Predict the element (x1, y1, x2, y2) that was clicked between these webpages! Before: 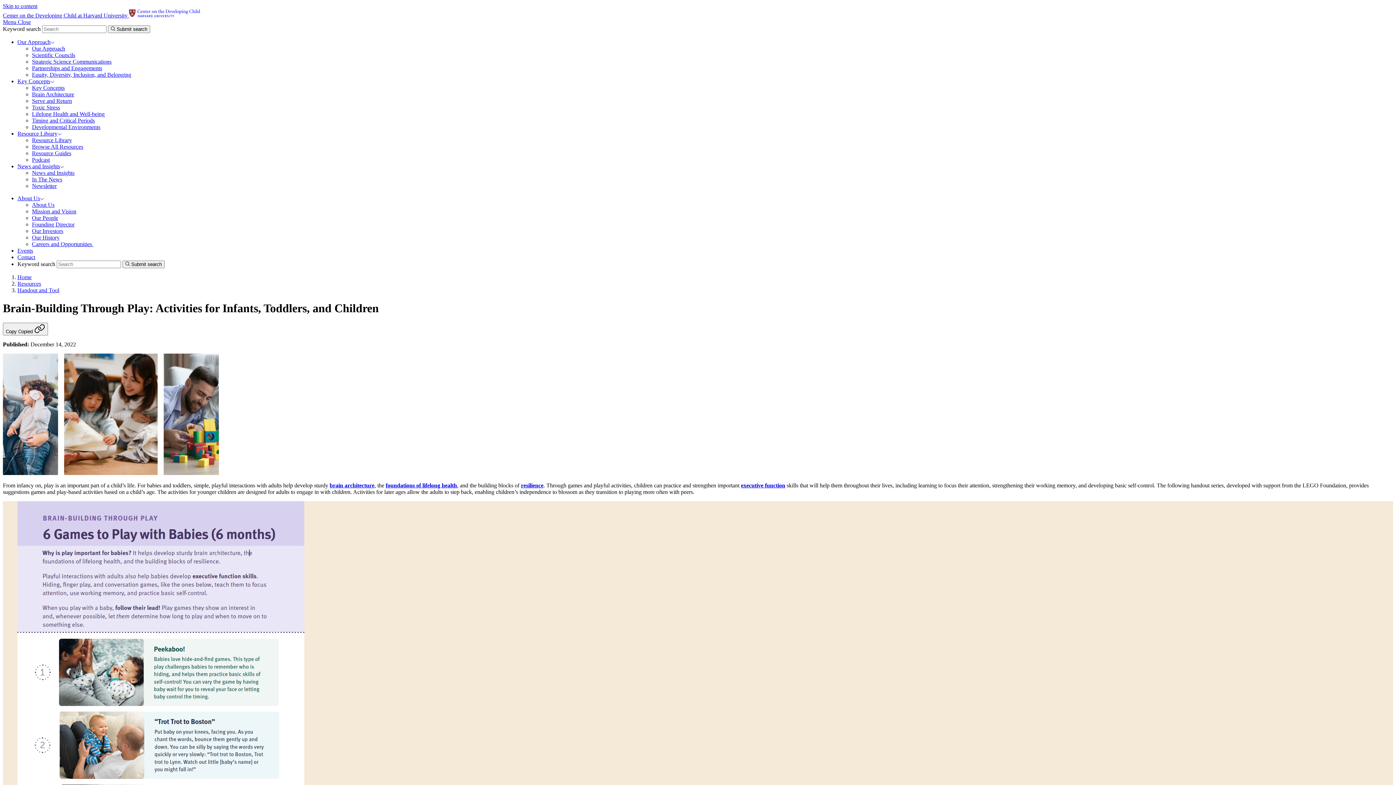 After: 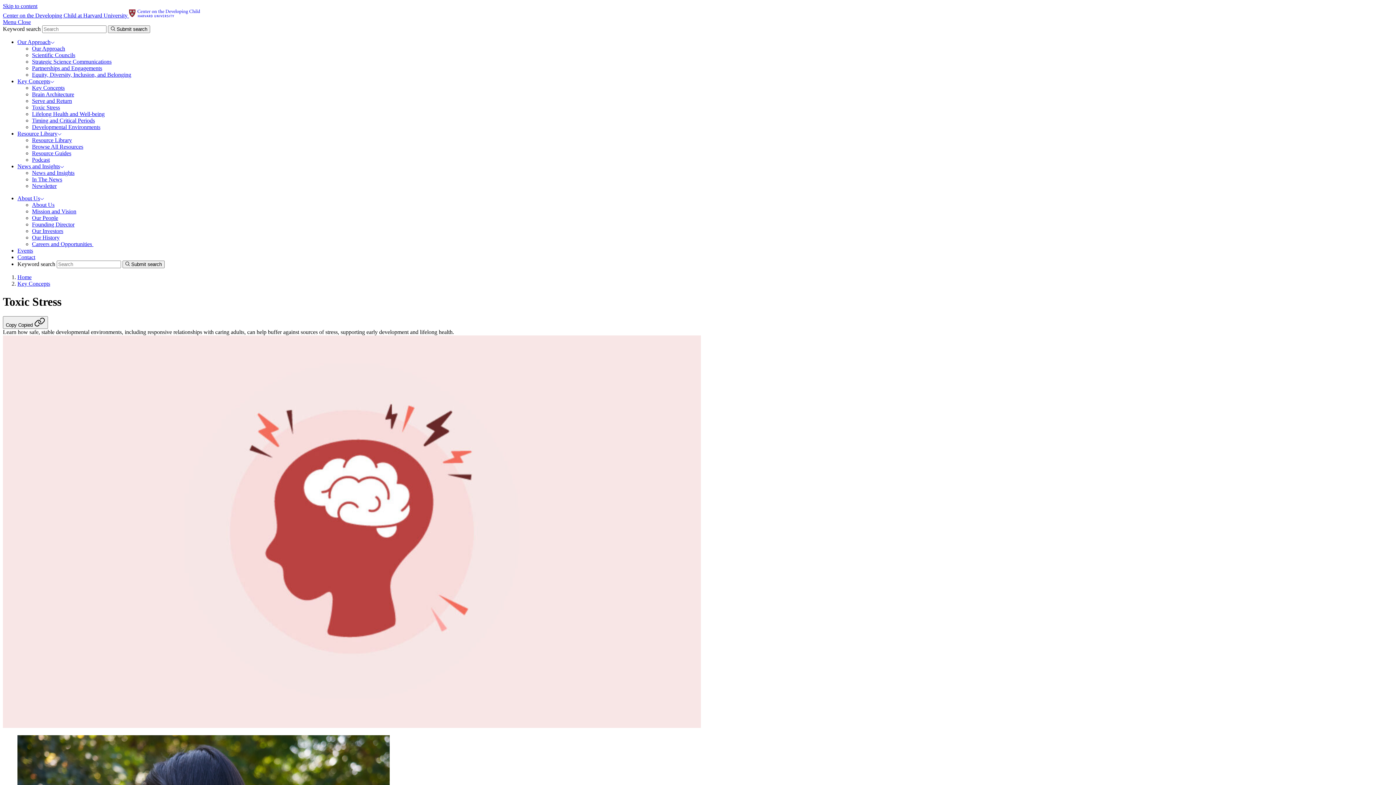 Action: bbox: (32, 104, 60, 110) label: Toxic Stress